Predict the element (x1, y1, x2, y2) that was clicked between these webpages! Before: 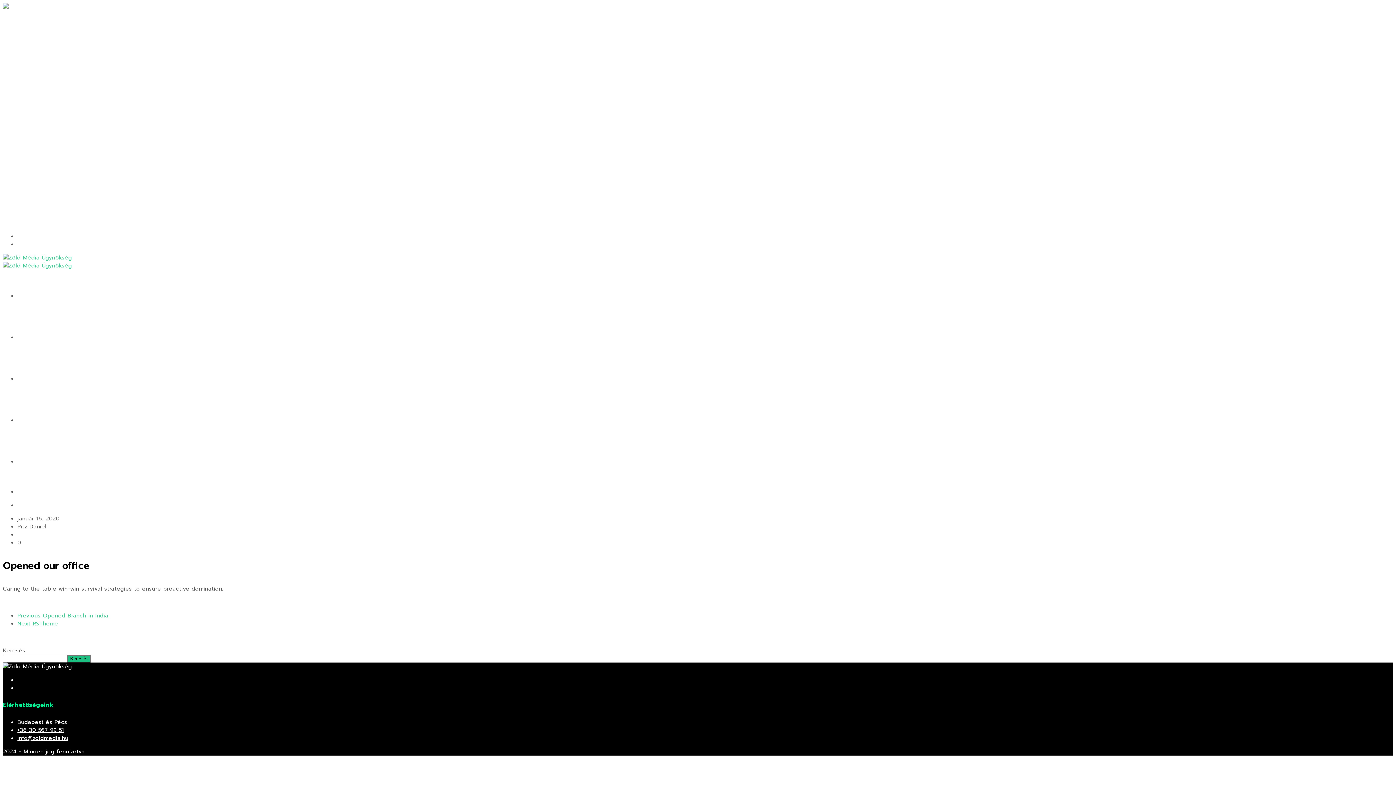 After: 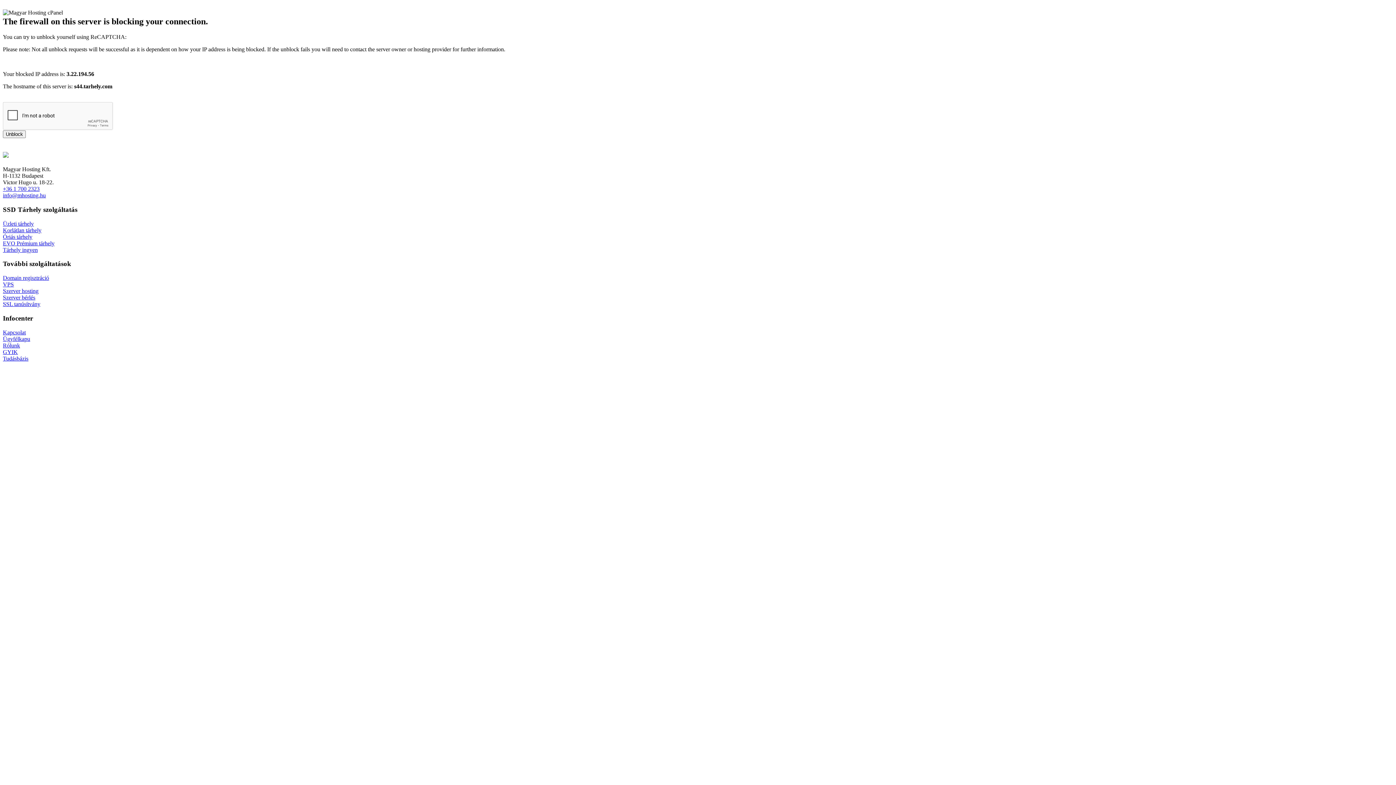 Action: label: TikTok marketing és videó felsőfokon bbox: (17, 91, 132, 100)